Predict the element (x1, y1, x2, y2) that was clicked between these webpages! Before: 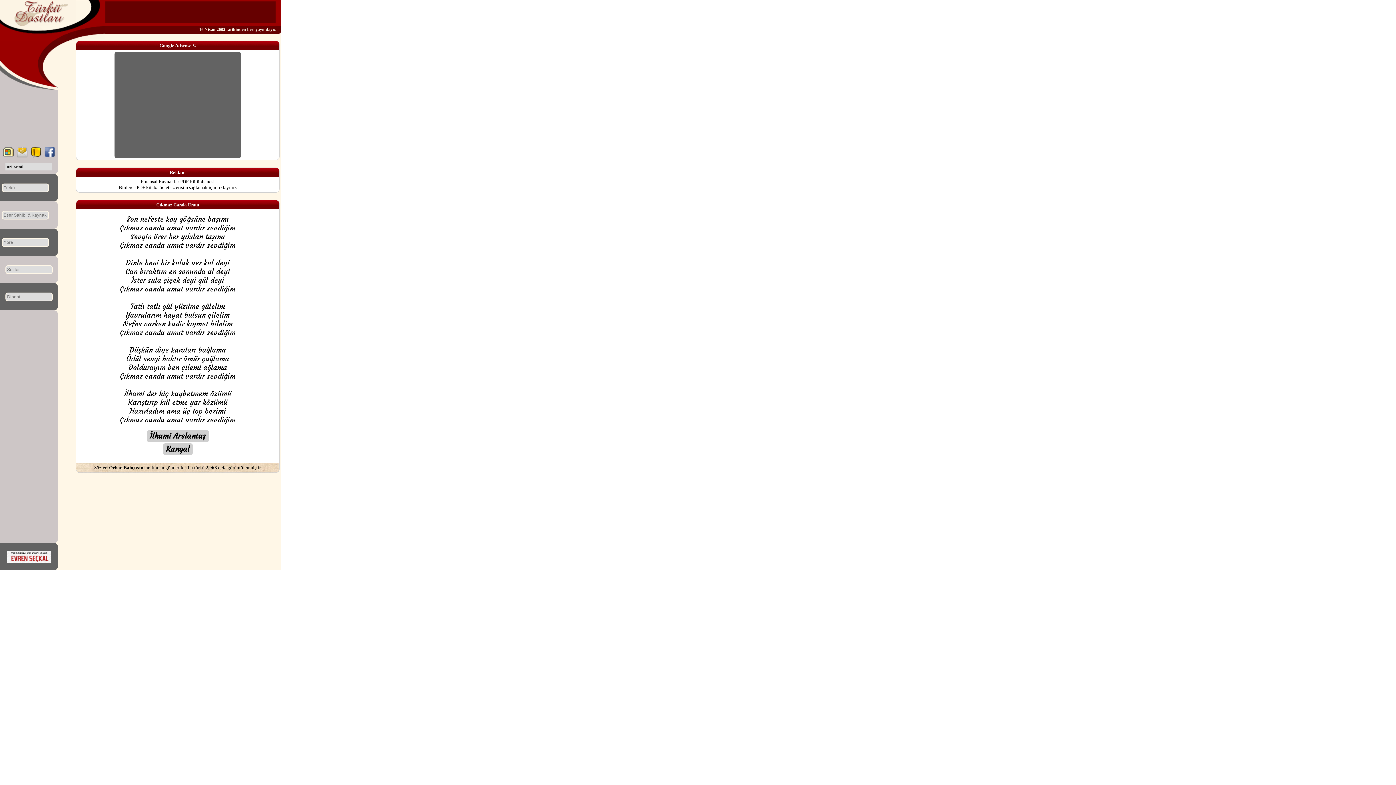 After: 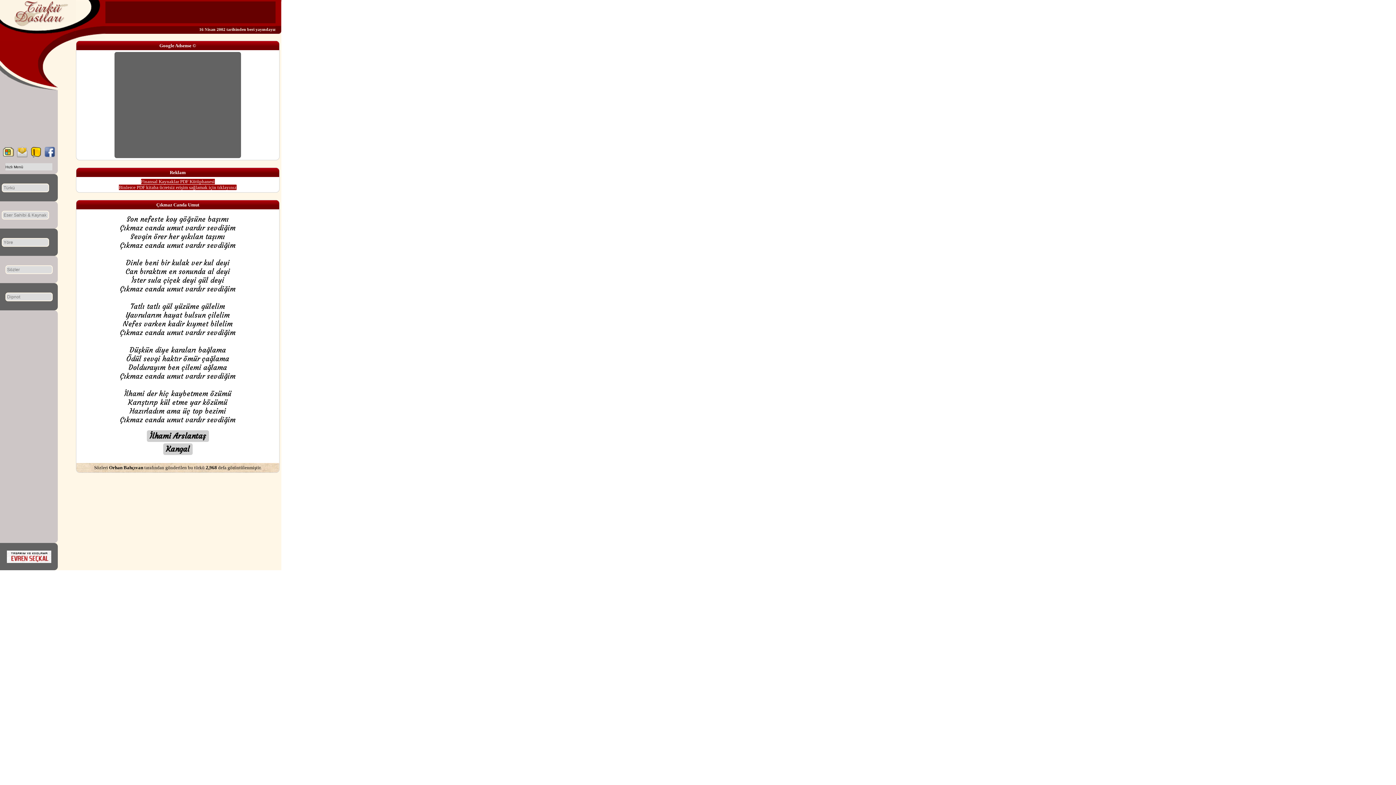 Action: label: Finansal Kaynaklar PDF Kütüphanesi
Binlerce PDF kitaba ücretsiz erişim sağlamak için tıklayınız bbox: (118, 178, 236, 190)